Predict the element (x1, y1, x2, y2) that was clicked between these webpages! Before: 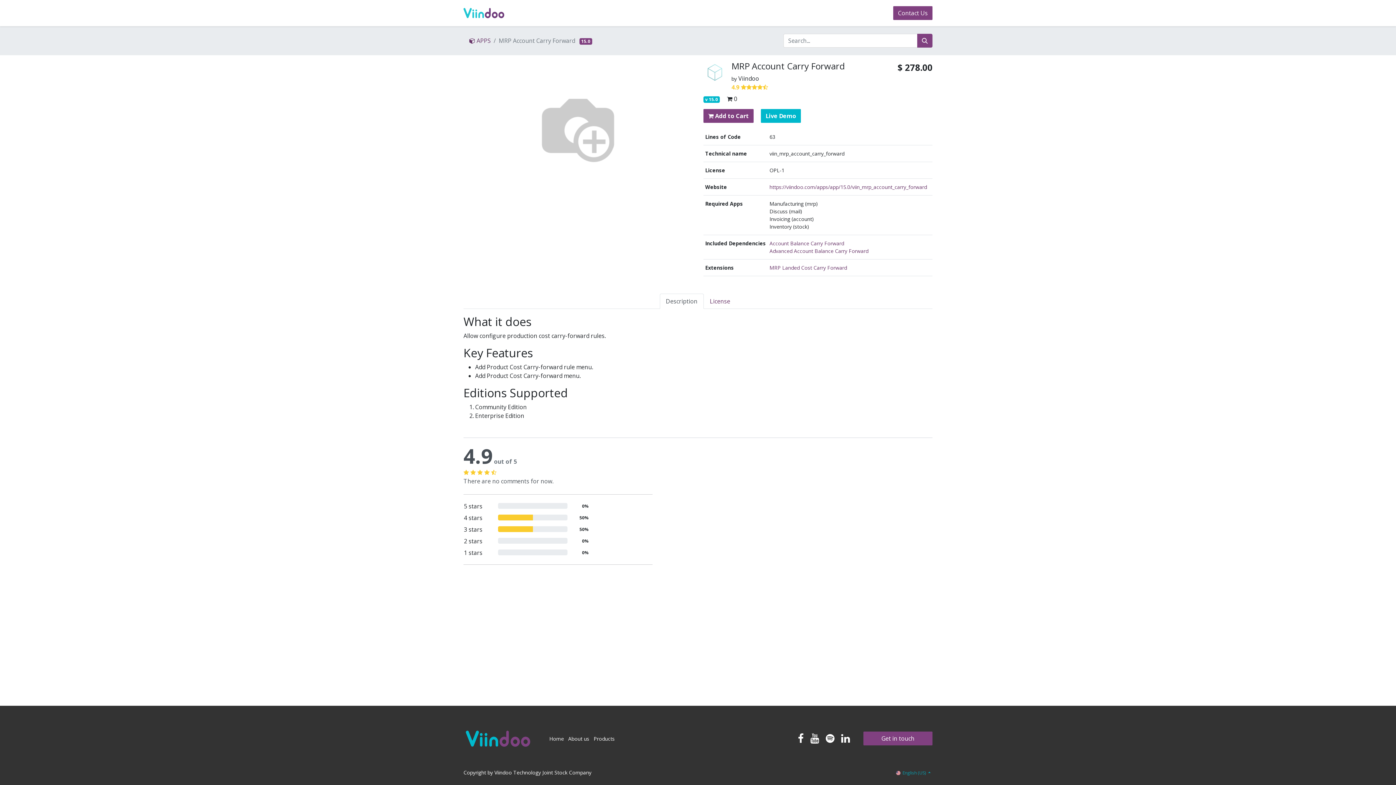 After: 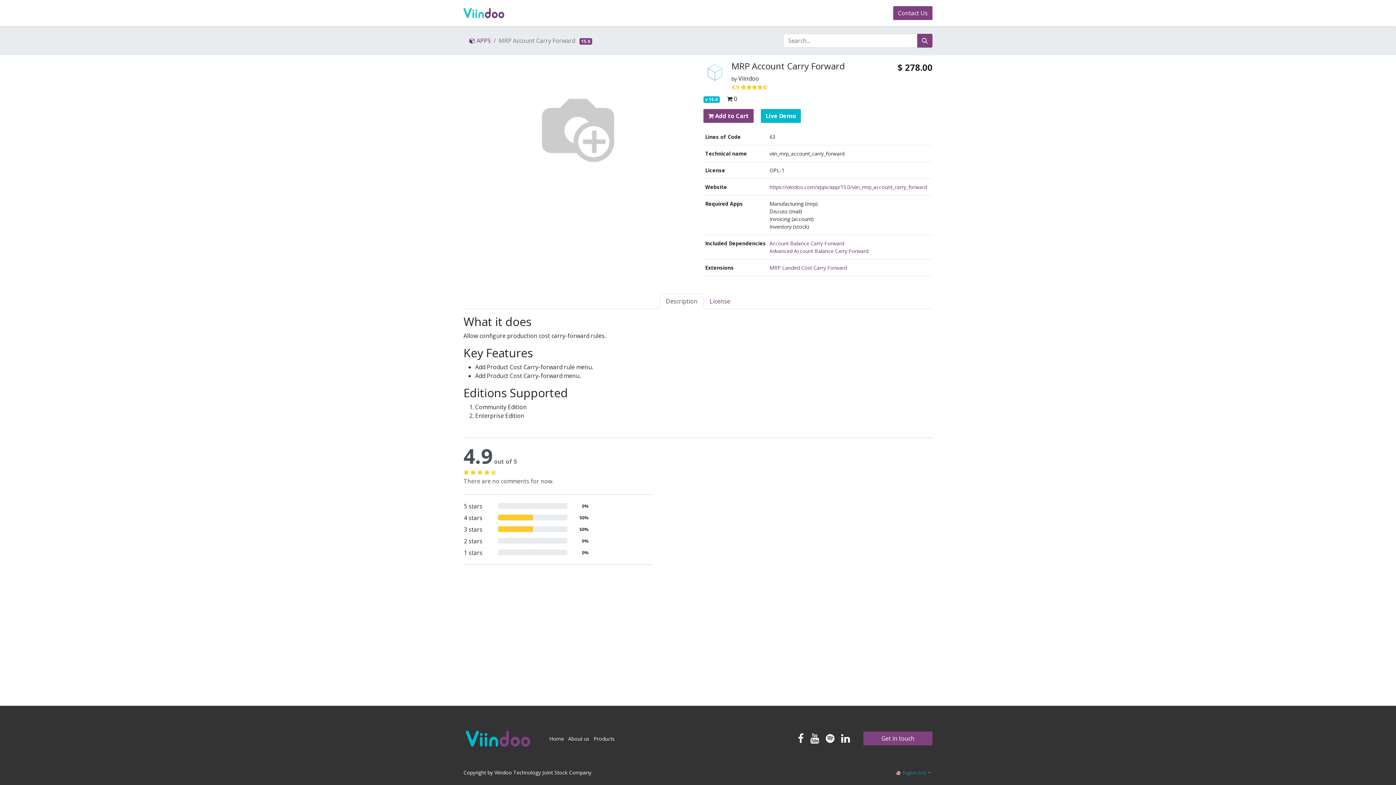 Action: bbox: (754, 5, 786, 20) label: People 